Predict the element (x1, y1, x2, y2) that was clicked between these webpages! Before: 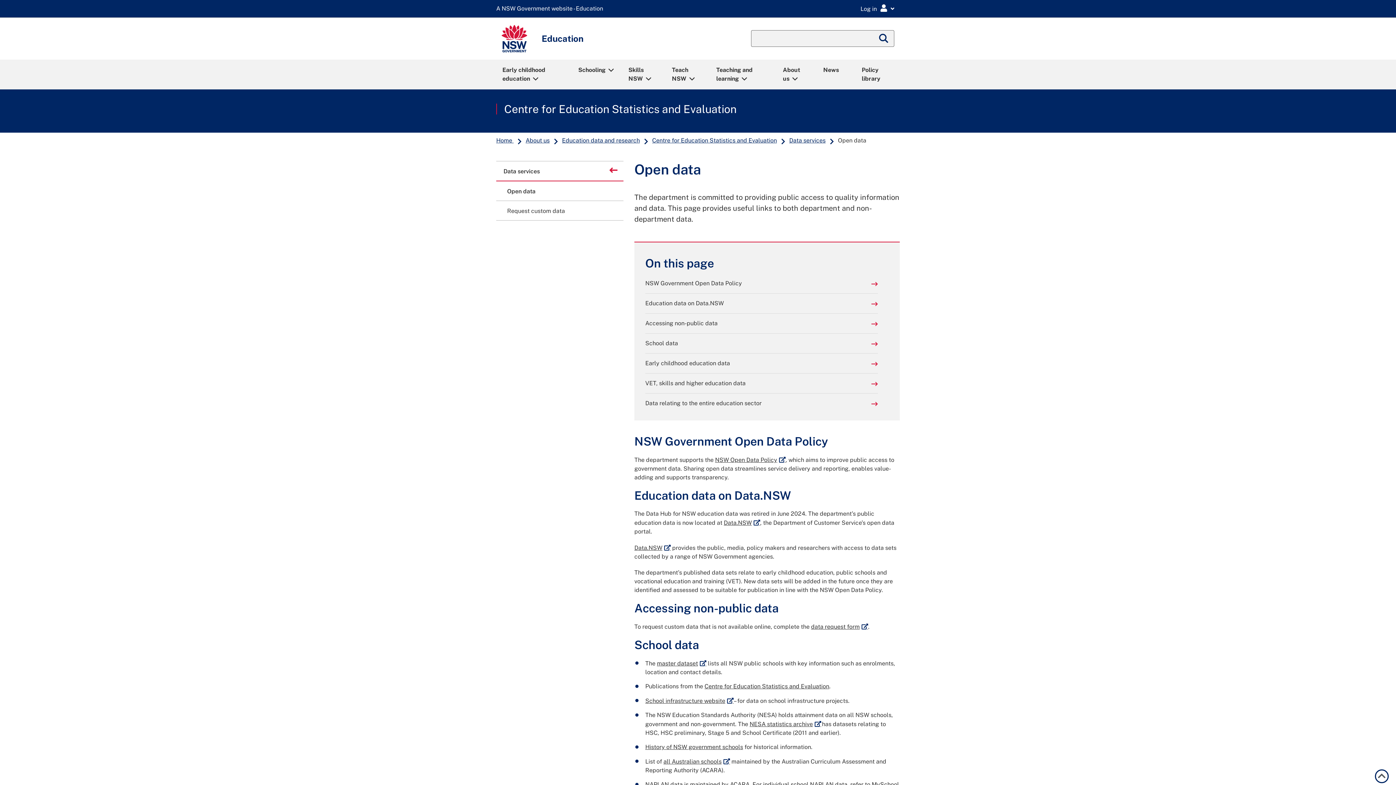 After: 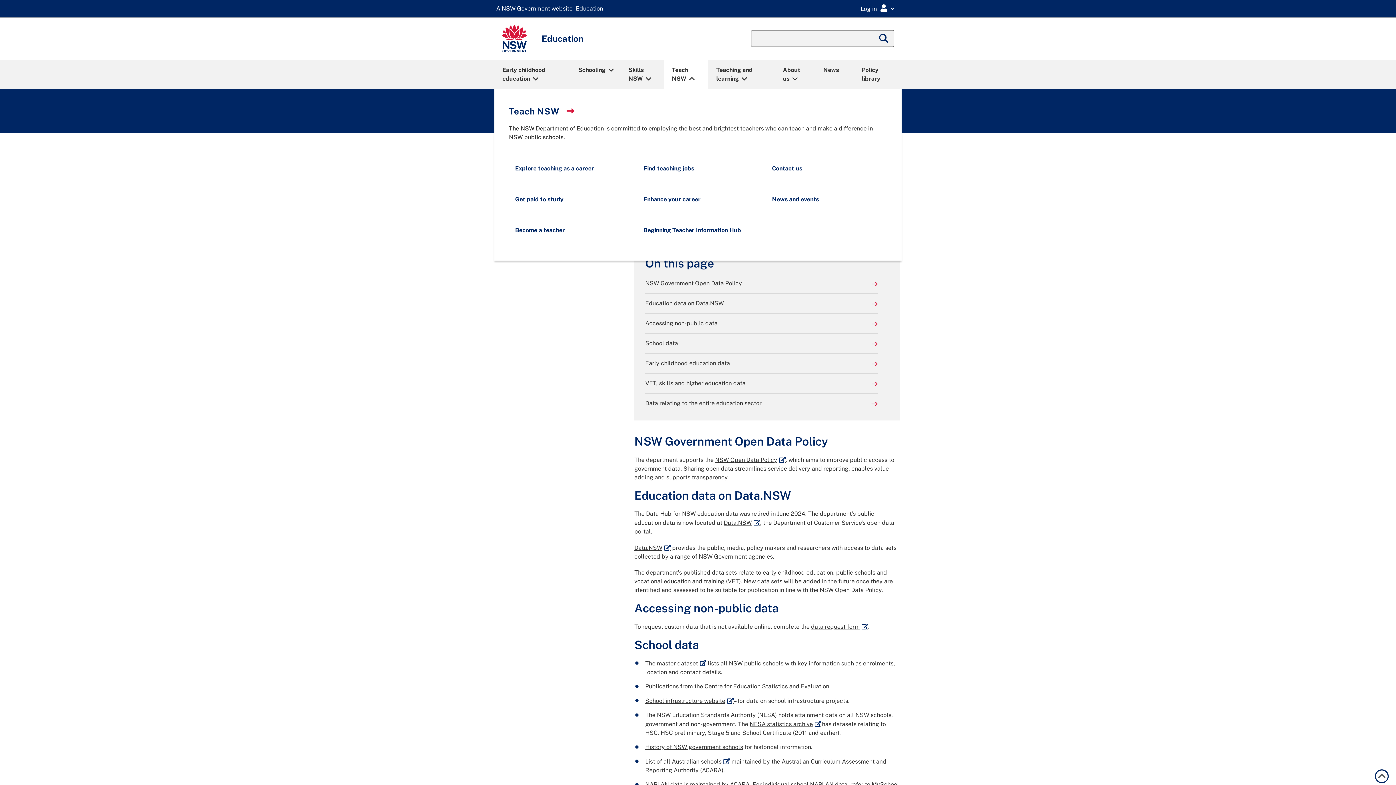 Action: label: Teach NSW bbox: (665, 60, 707, 88)